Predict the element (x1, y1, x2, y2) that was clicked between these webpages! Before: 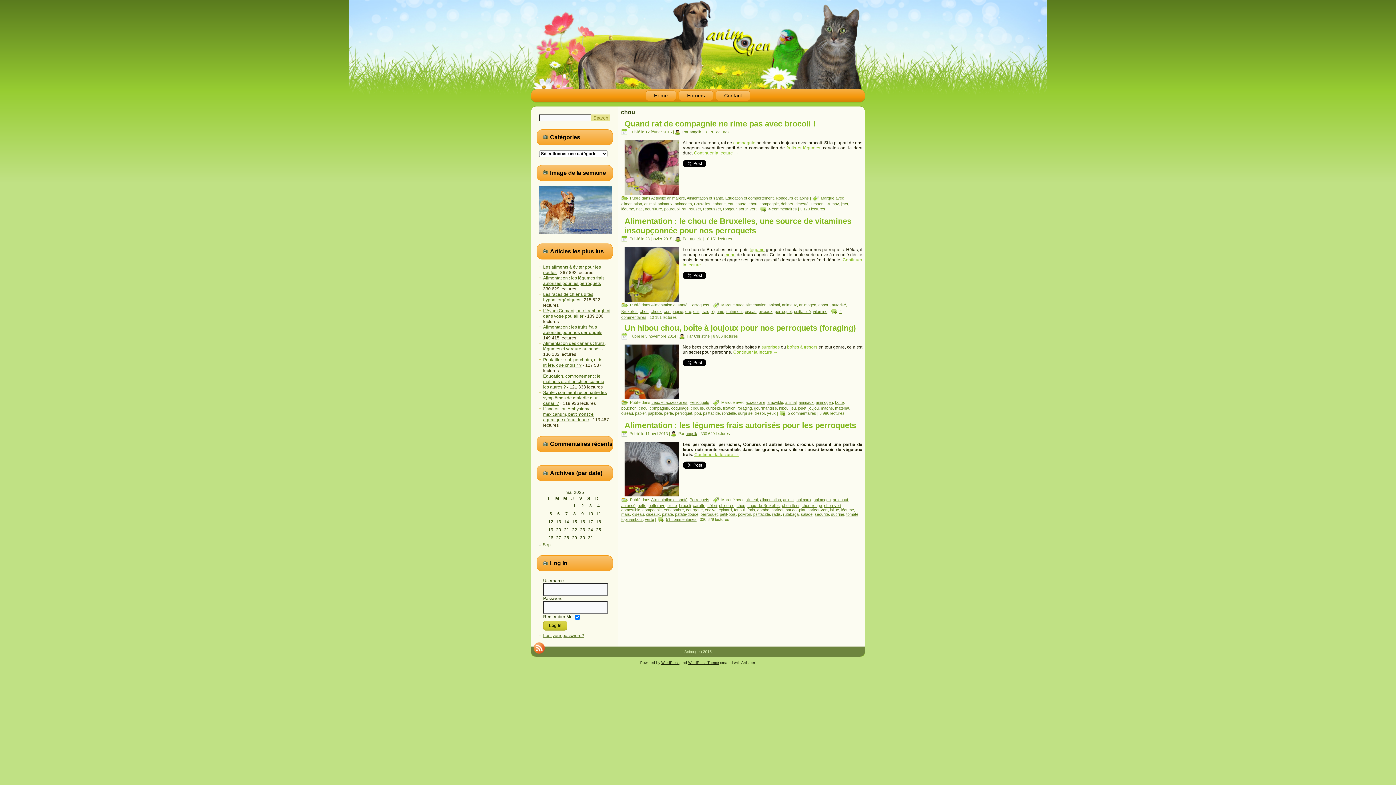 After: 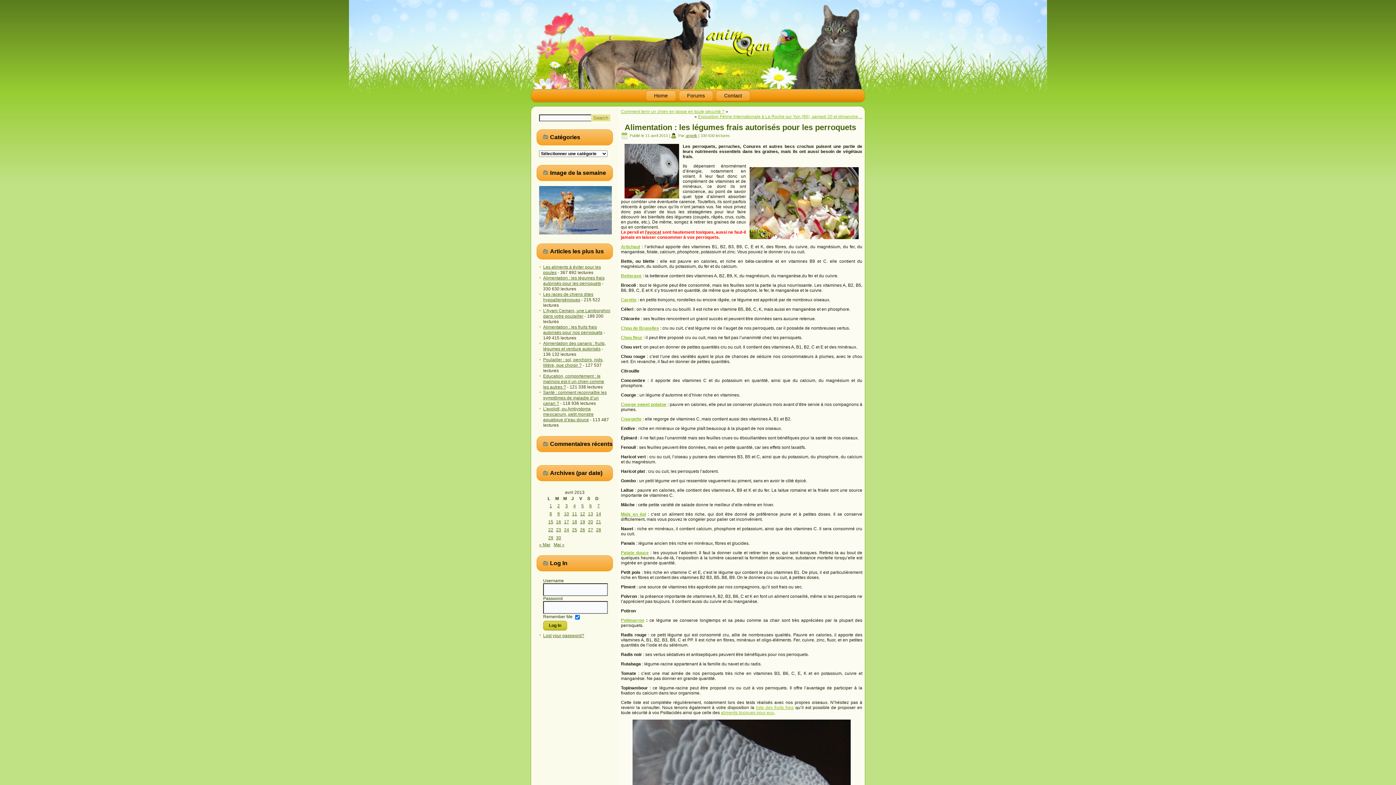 Action: bbox: (666, 517, 696, 521) label: 51 commentaires